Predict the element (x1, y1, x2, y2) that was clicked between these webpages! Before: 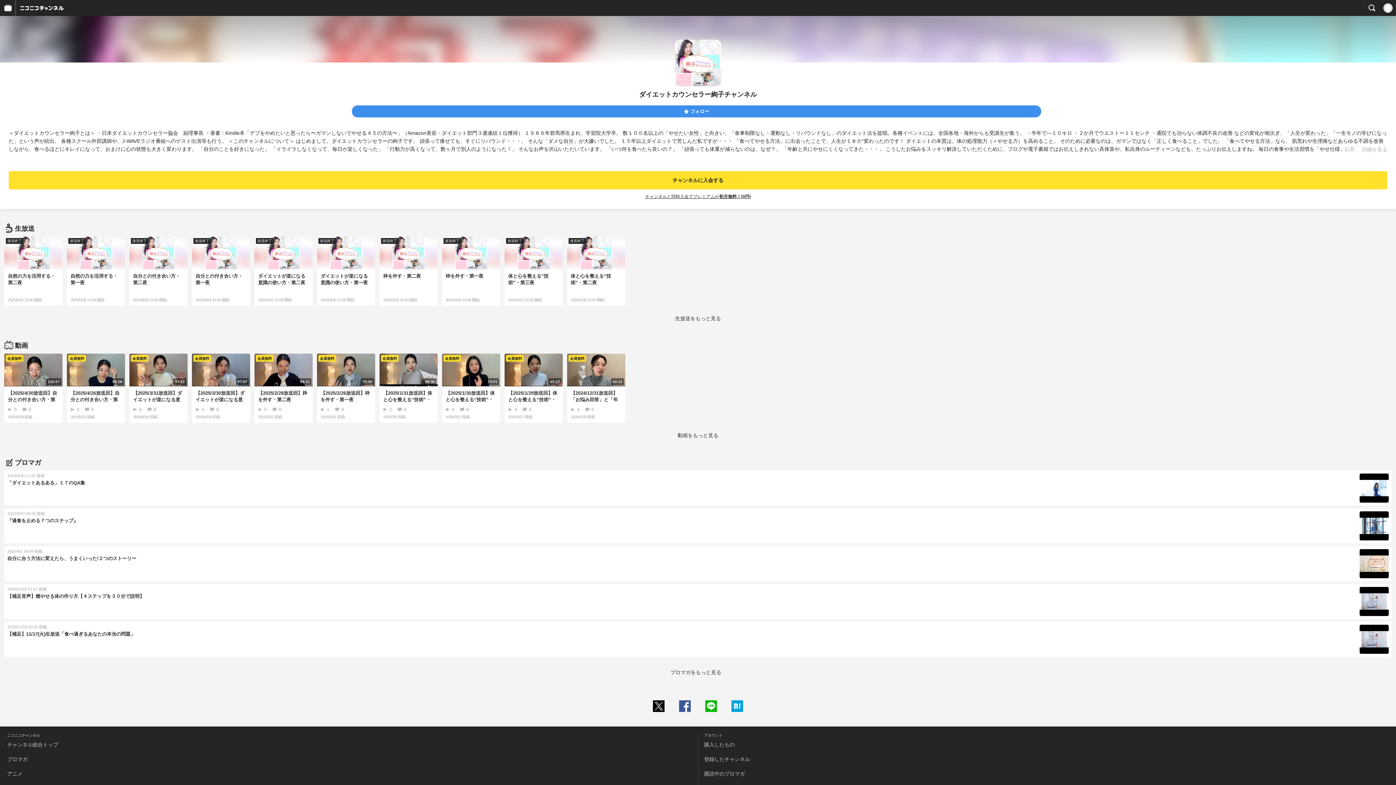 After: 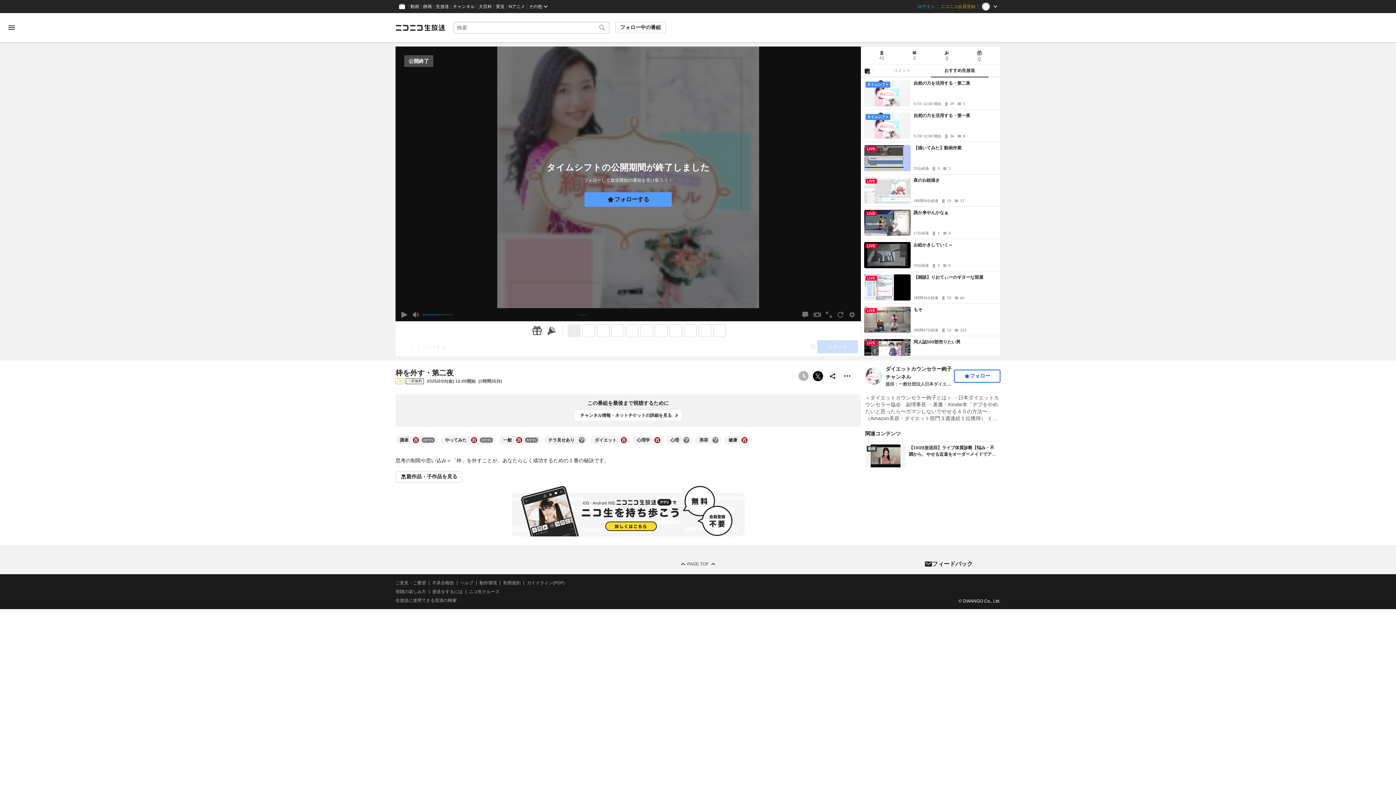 Action: label: 放送終了
枠を外す・第二夜
2025/2/28 21:00 開始 bbox: (379, 236, 437, 305)